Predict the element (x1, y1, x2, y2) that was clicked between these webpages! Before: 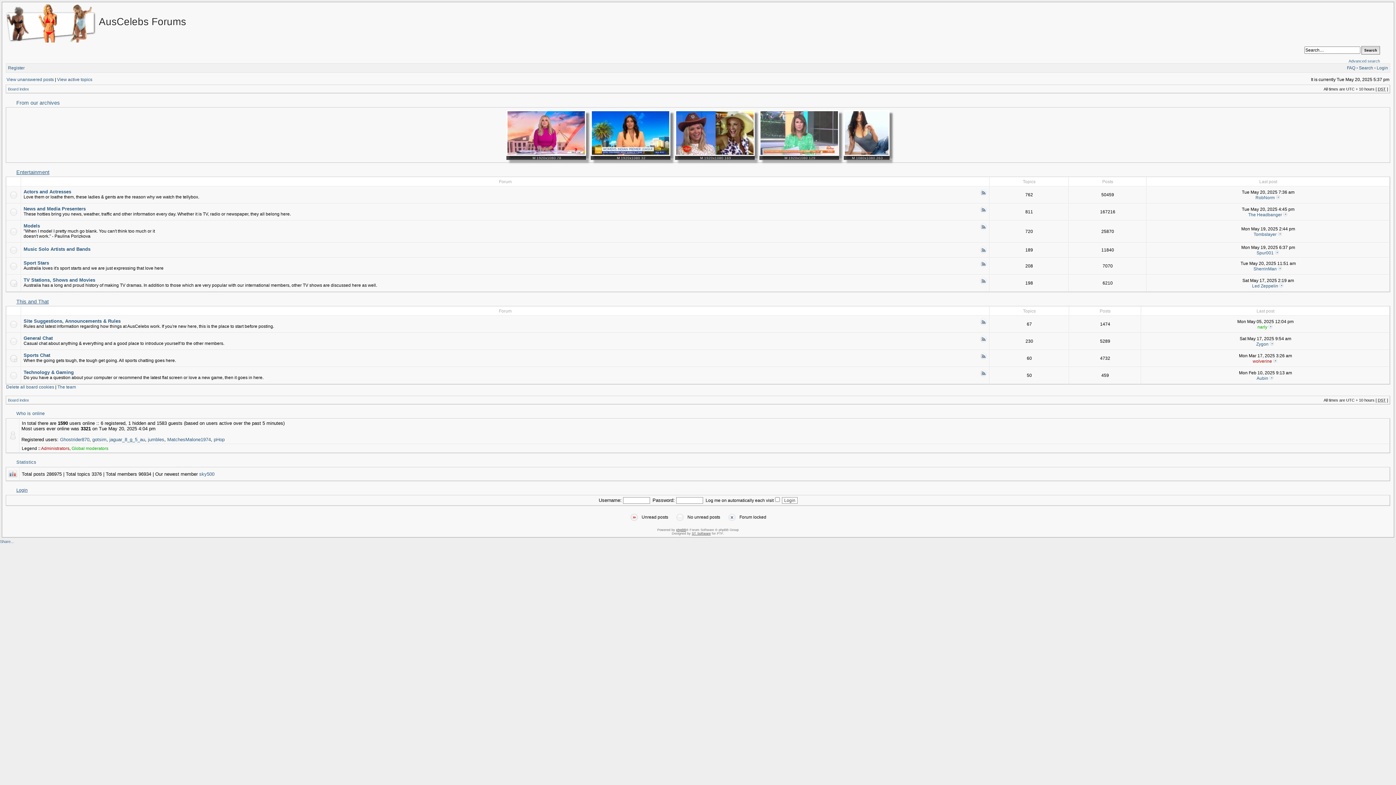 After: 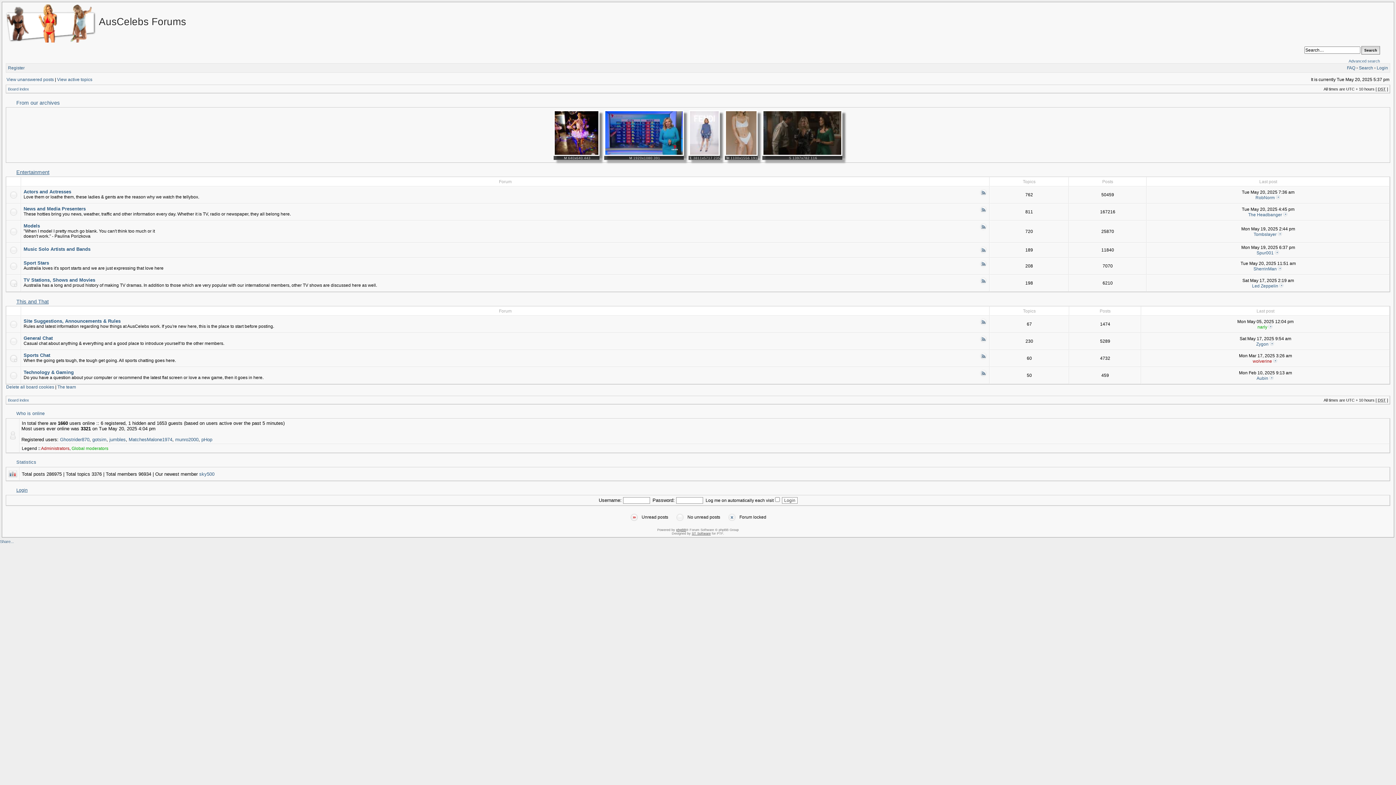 Action: label: Board index bbox: (8, 398, 29, 402)